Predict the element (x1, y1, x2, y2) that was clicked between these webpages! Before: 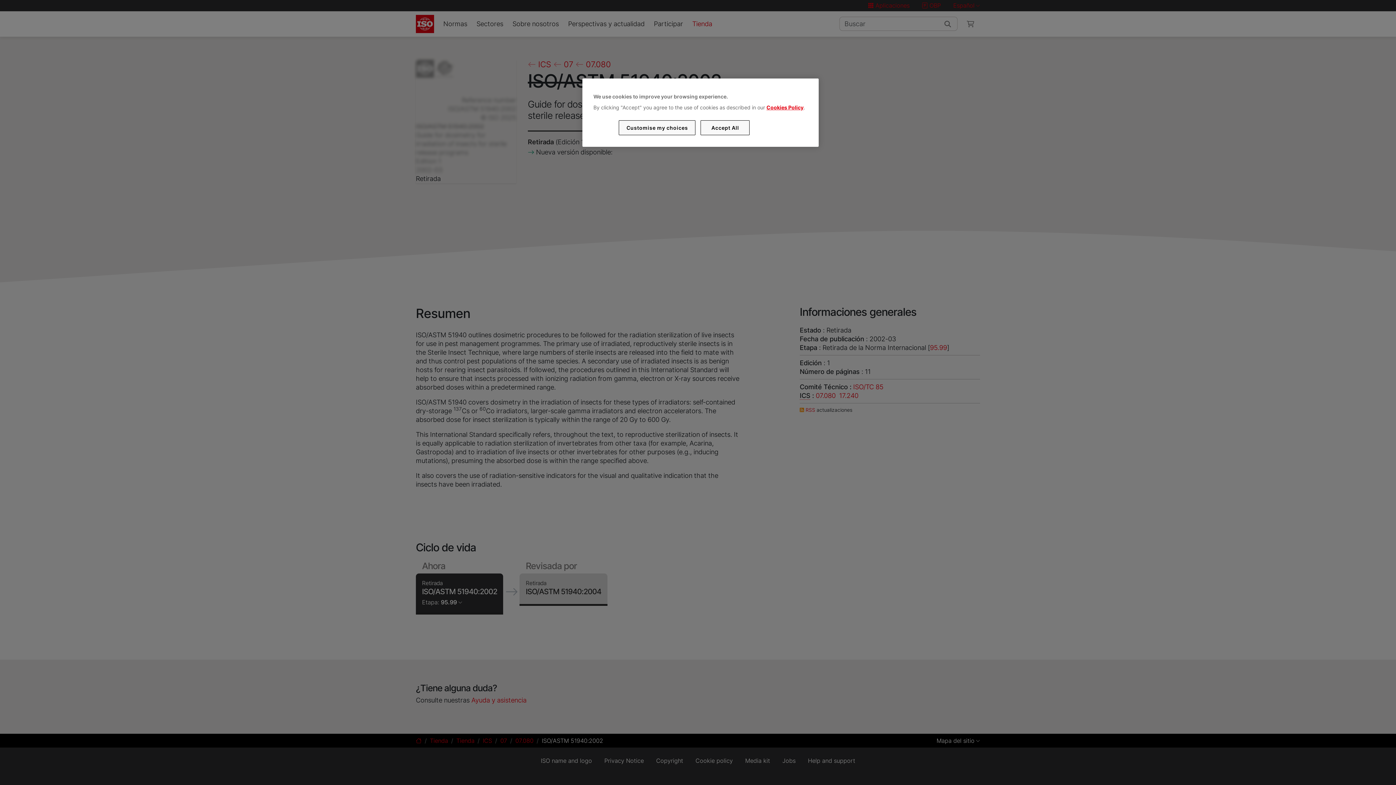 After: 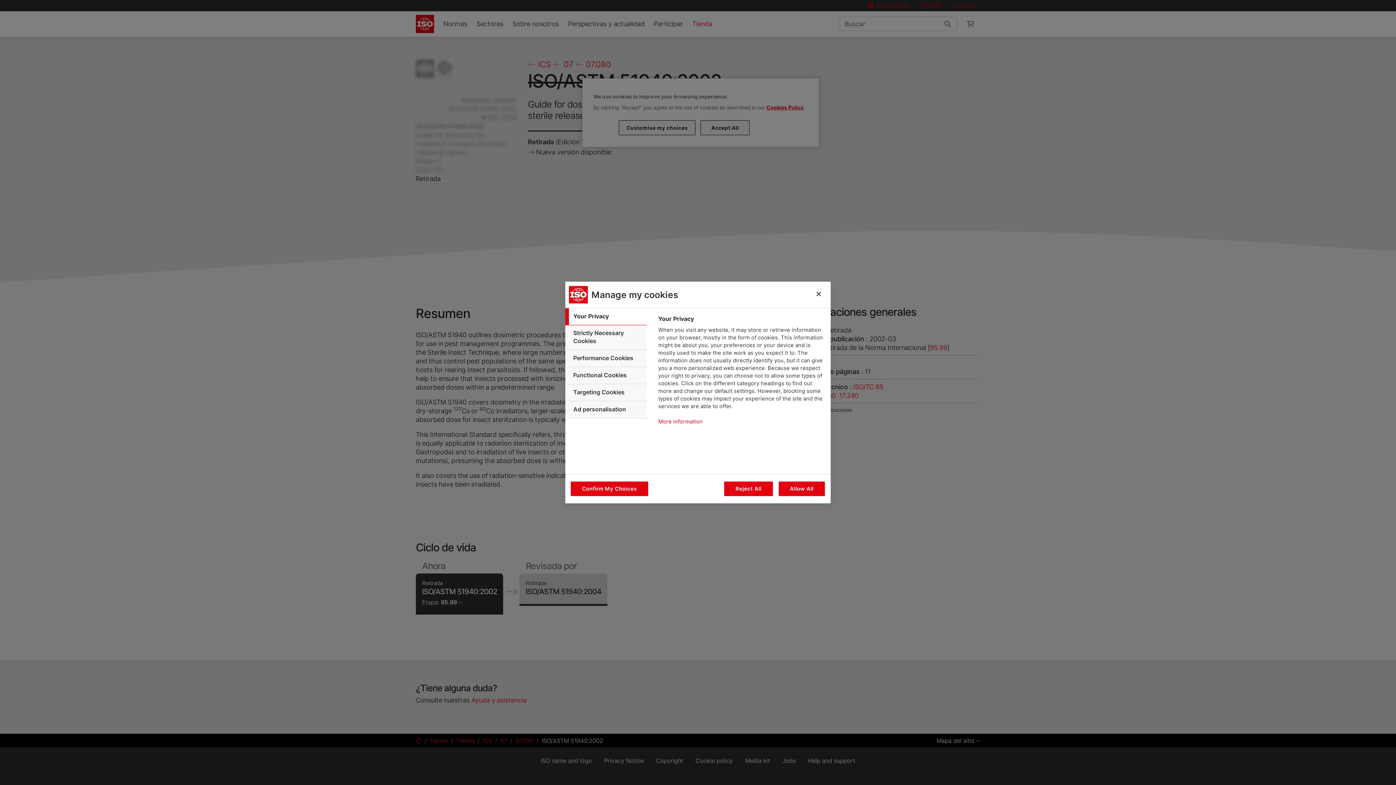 Action: label: Customise my choices bbox: (619, 120, 695, 135)